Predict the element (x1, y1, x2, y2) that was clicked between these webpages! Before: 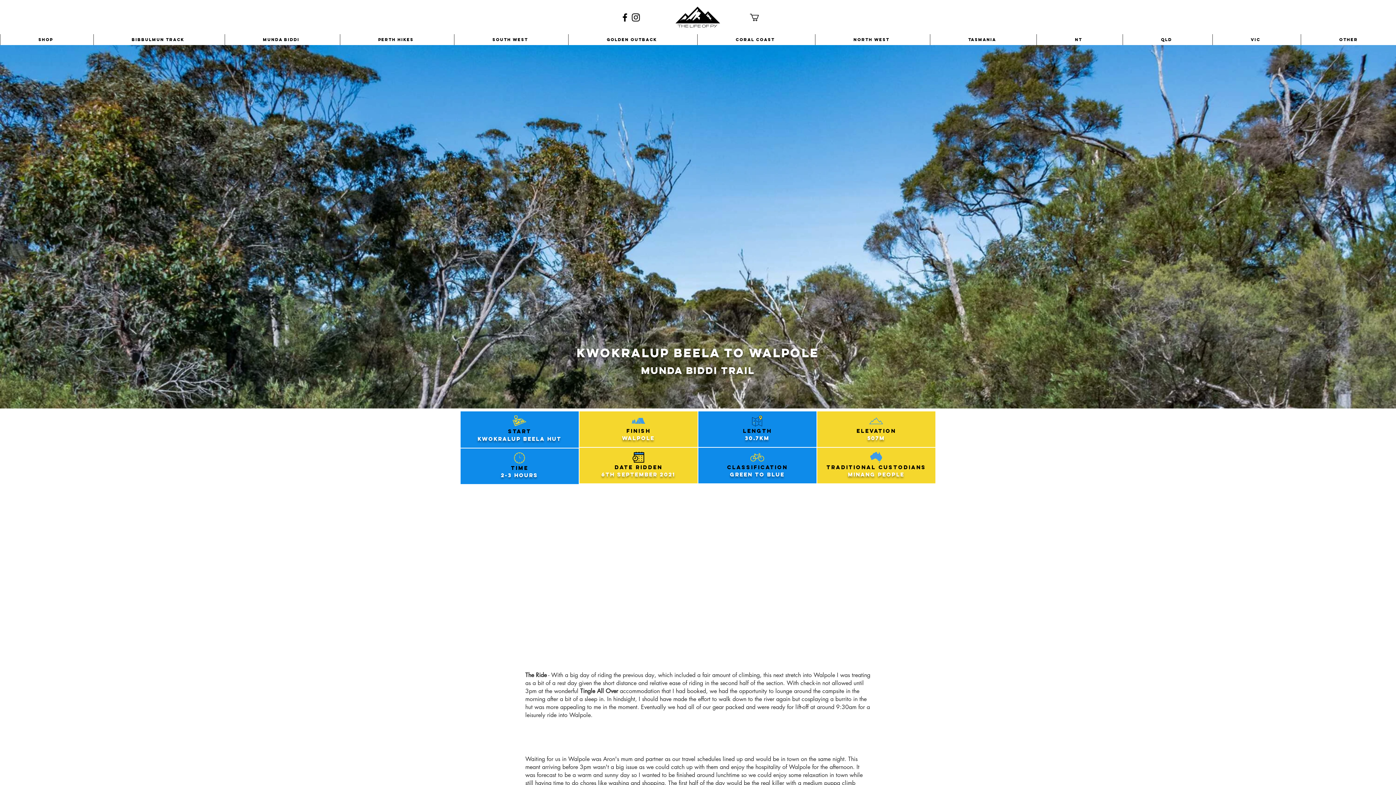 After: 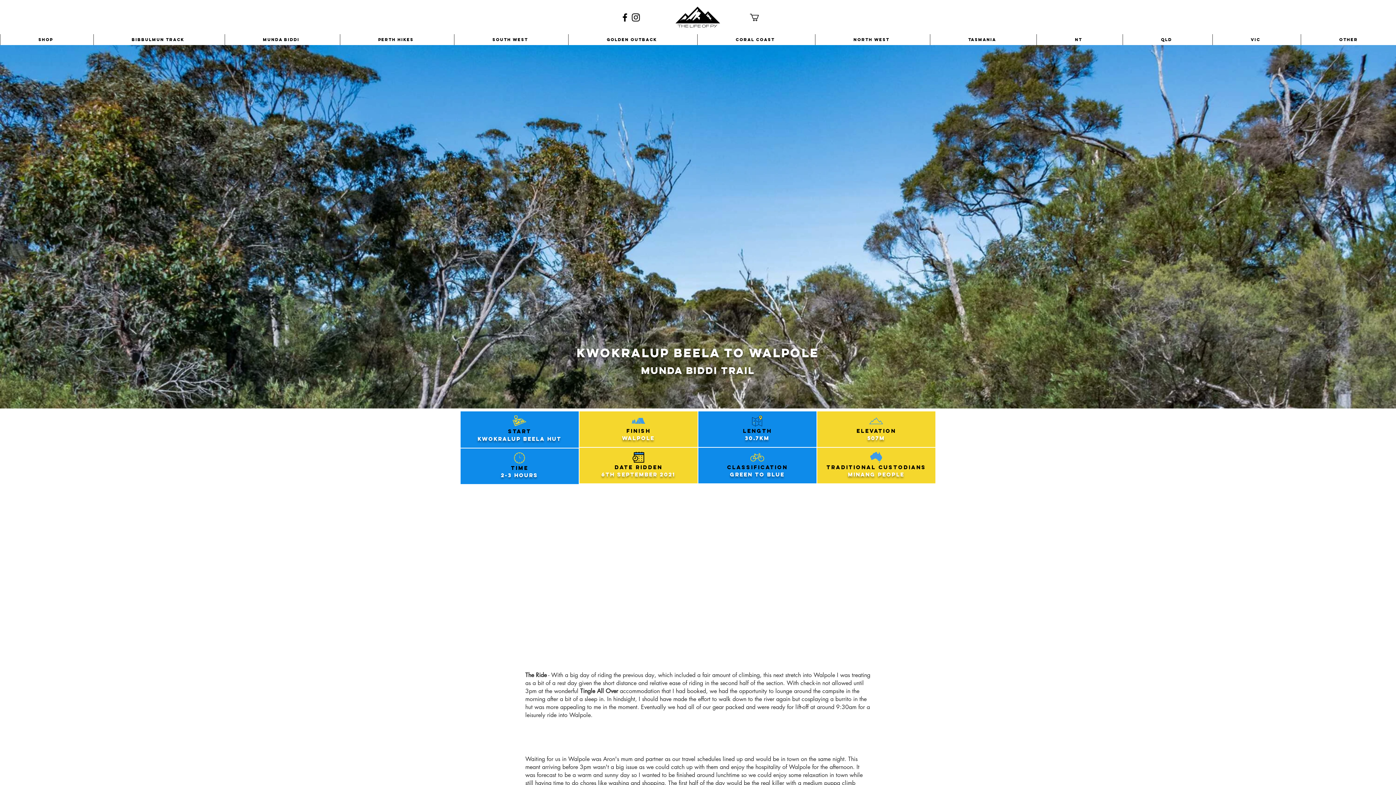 Action: bbox: (630, 12, 641, 22) label: Black Instagram Icon